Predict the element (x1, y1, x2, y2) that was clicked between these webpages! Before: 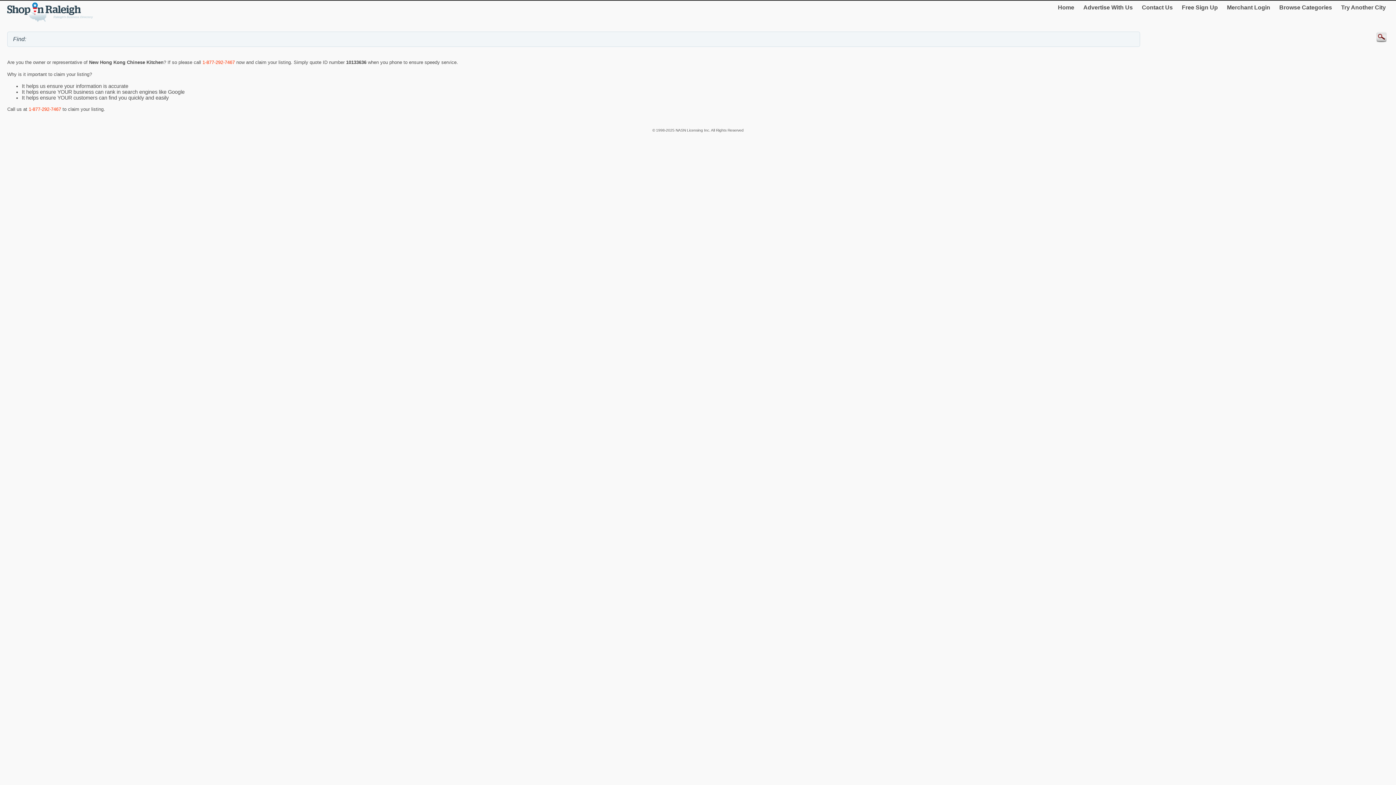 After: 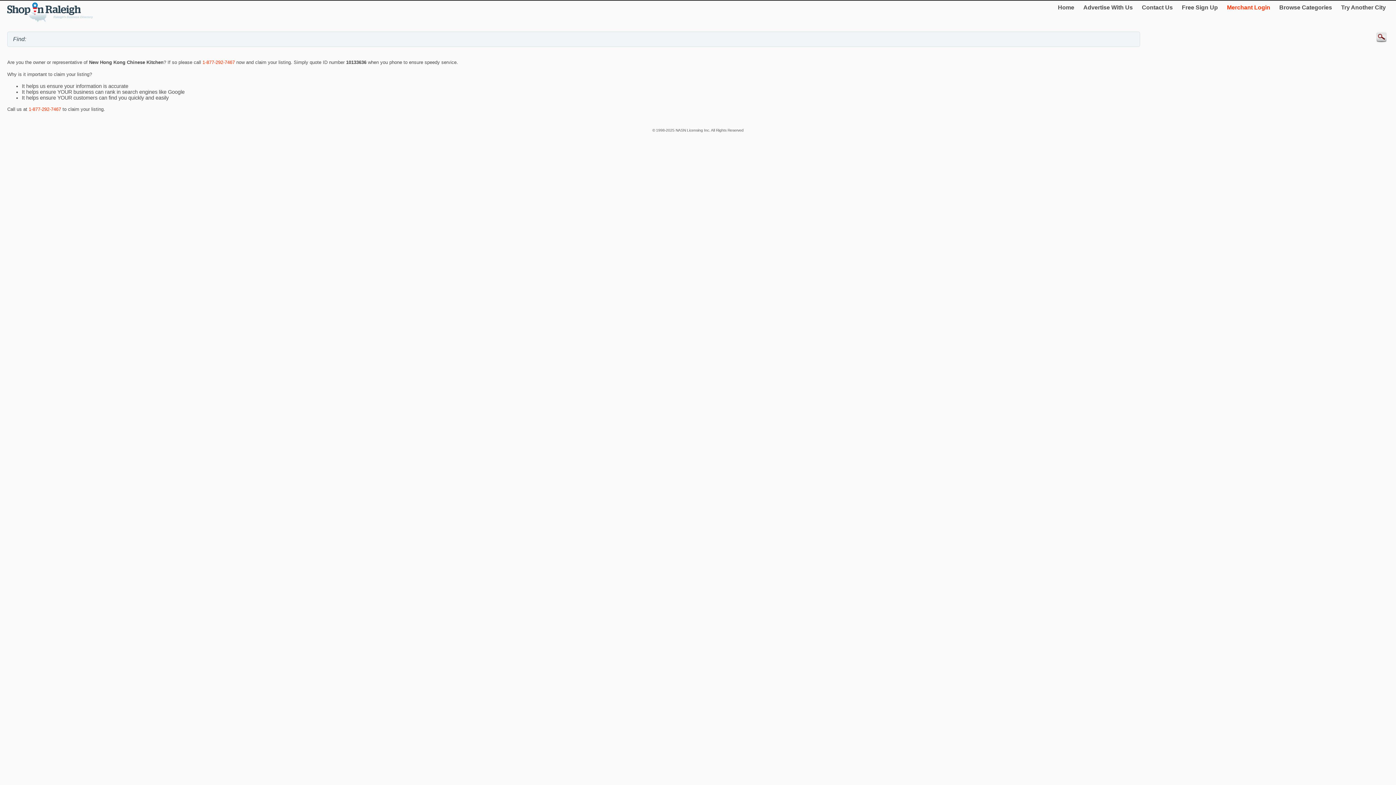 Action: bbox: (1224, 1, 1273, 13) label: Merchant Login